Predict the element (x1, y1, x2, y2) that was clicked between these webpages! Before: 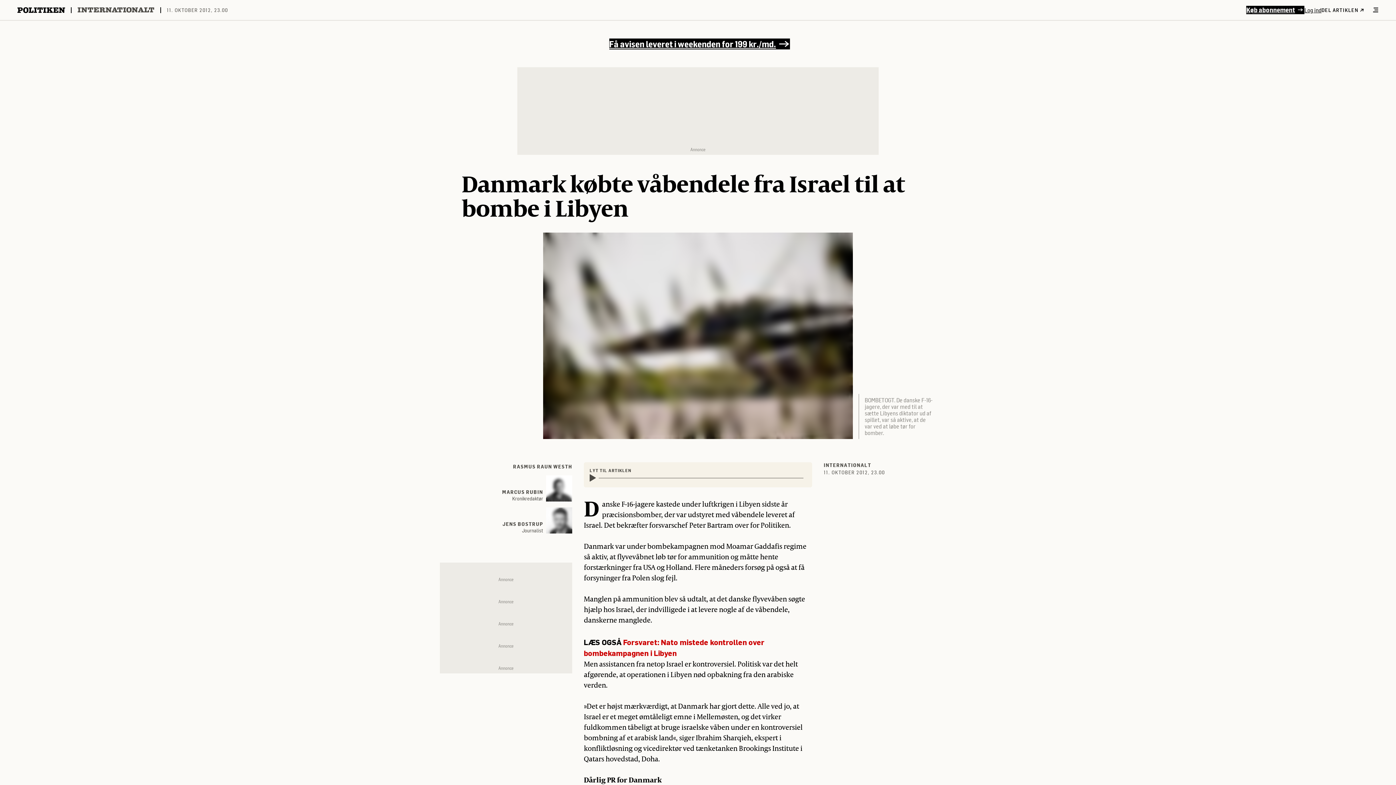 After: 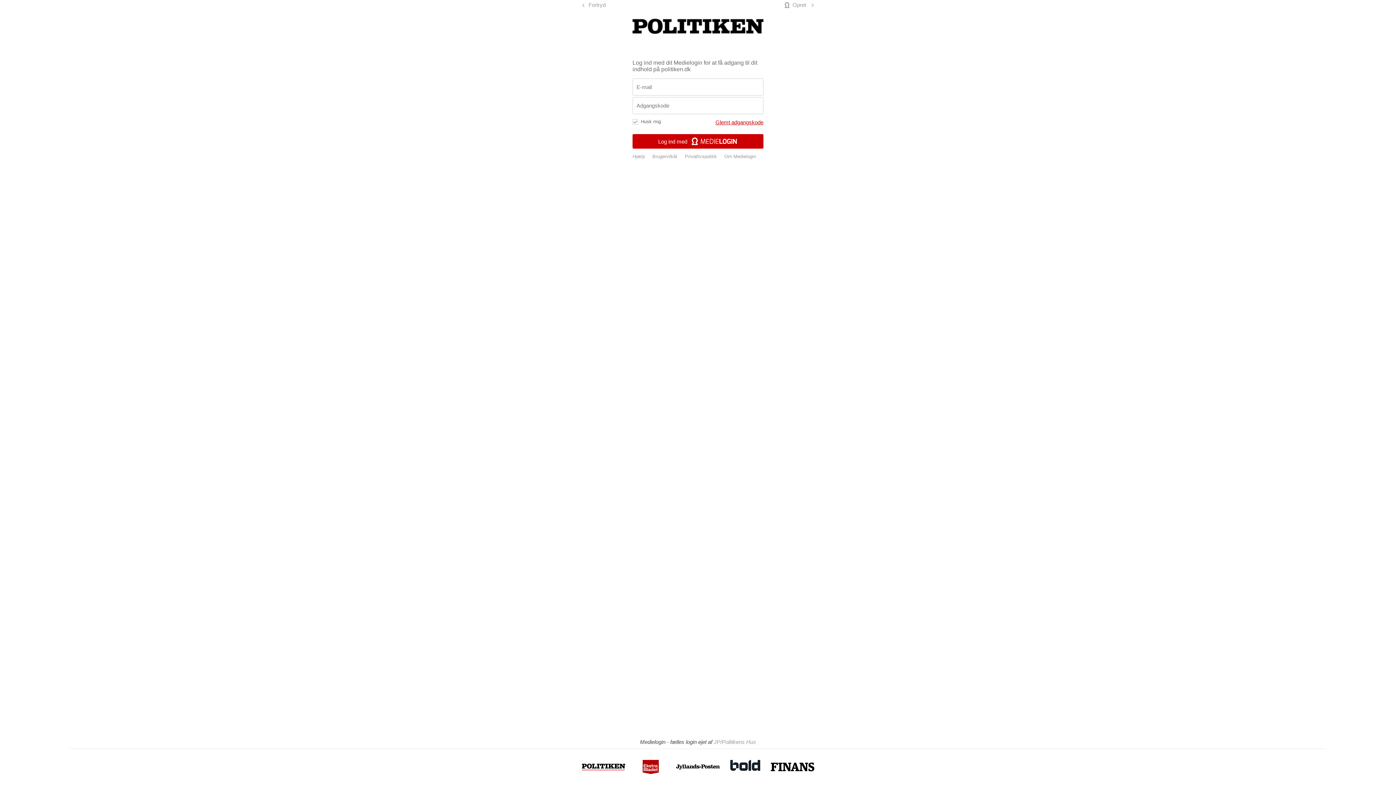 Action: label: Log ind bbox: (1304, 6, 1321, 13)